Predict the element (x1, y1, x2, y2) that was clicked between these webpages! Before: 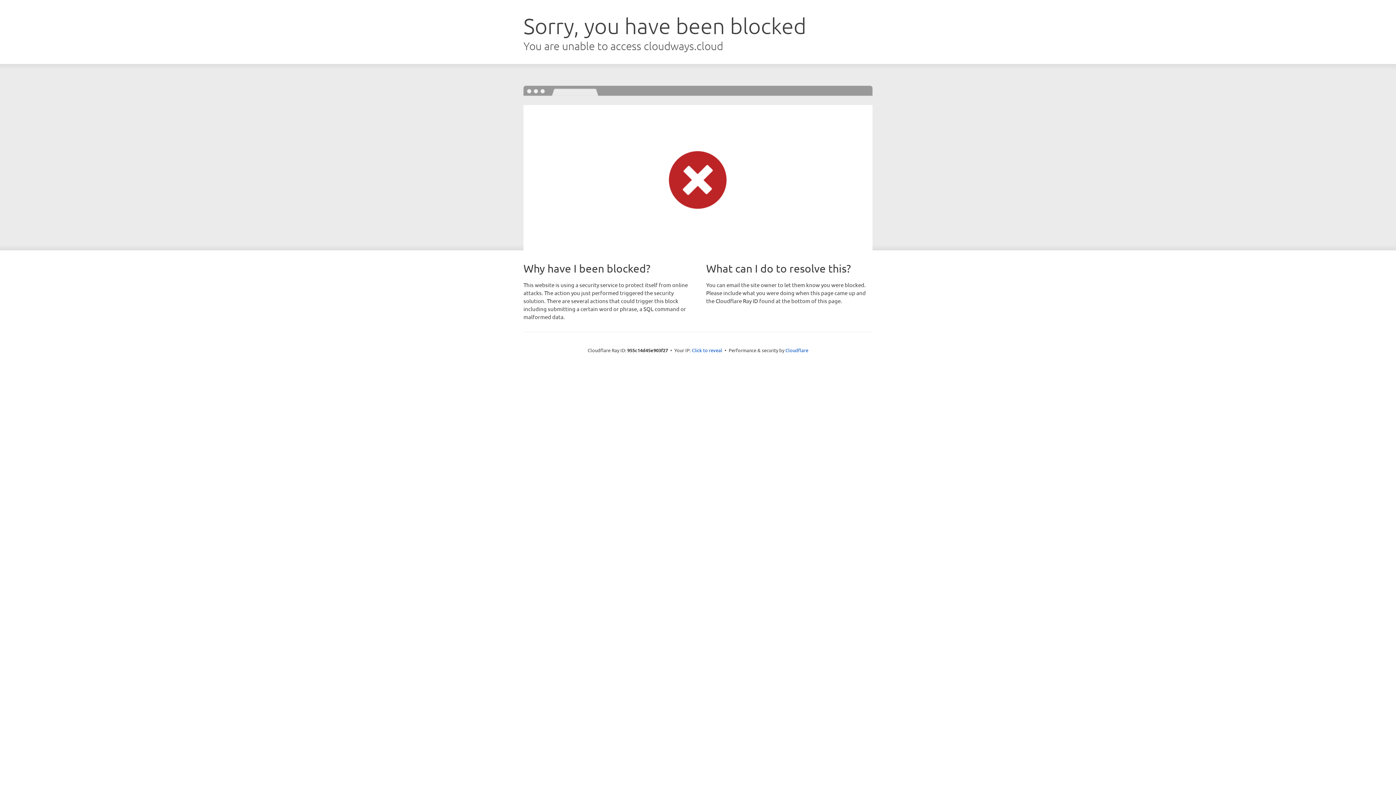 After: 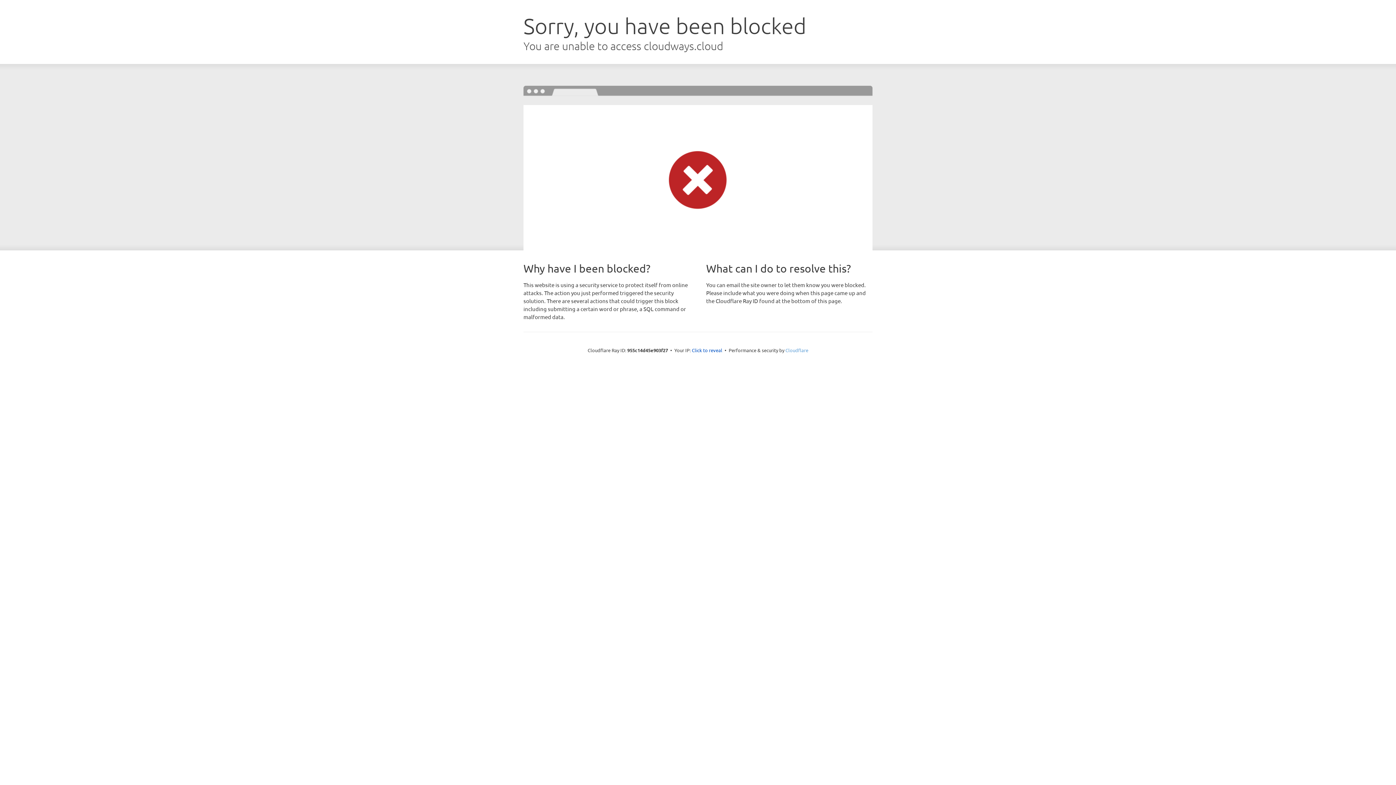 Action: label: Cloudflare bbox: (785, 347, 808, 353)